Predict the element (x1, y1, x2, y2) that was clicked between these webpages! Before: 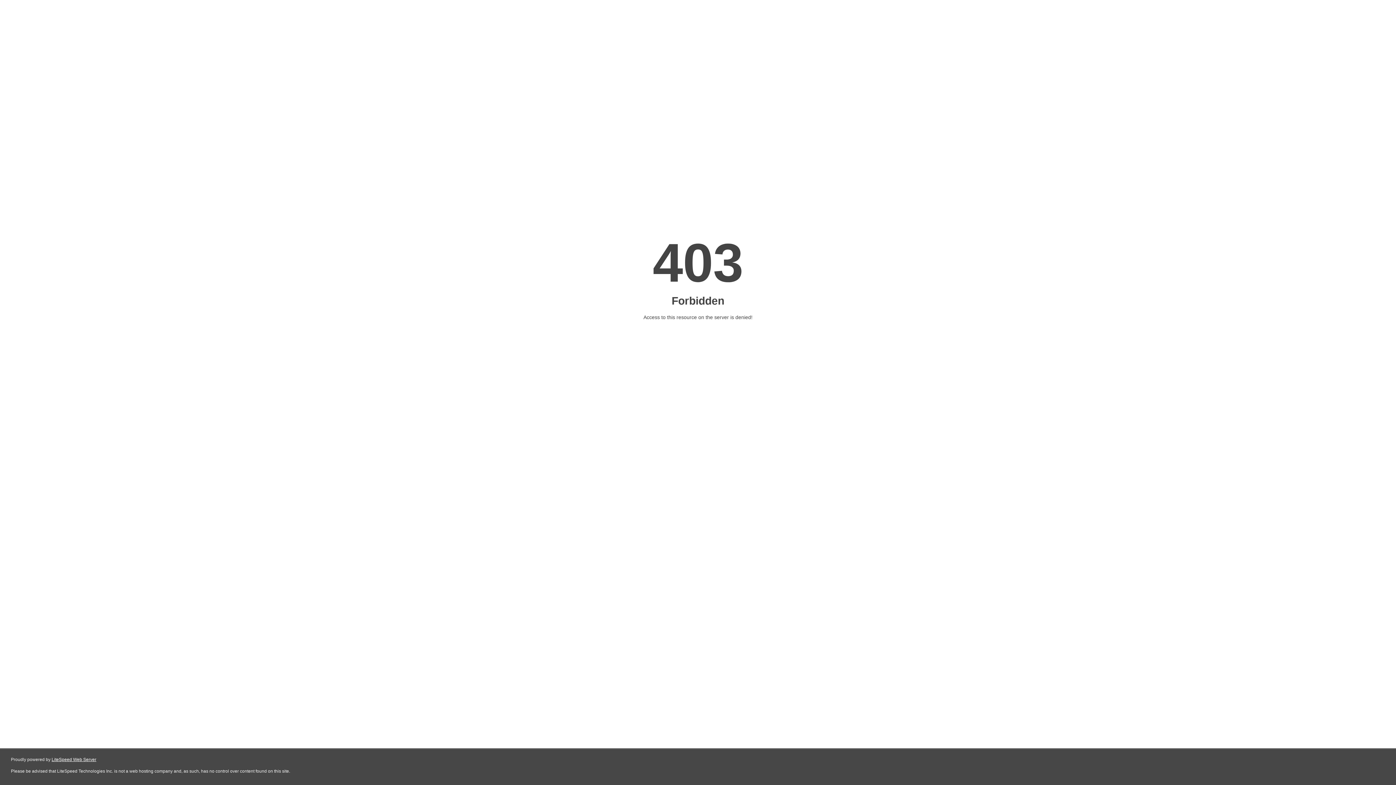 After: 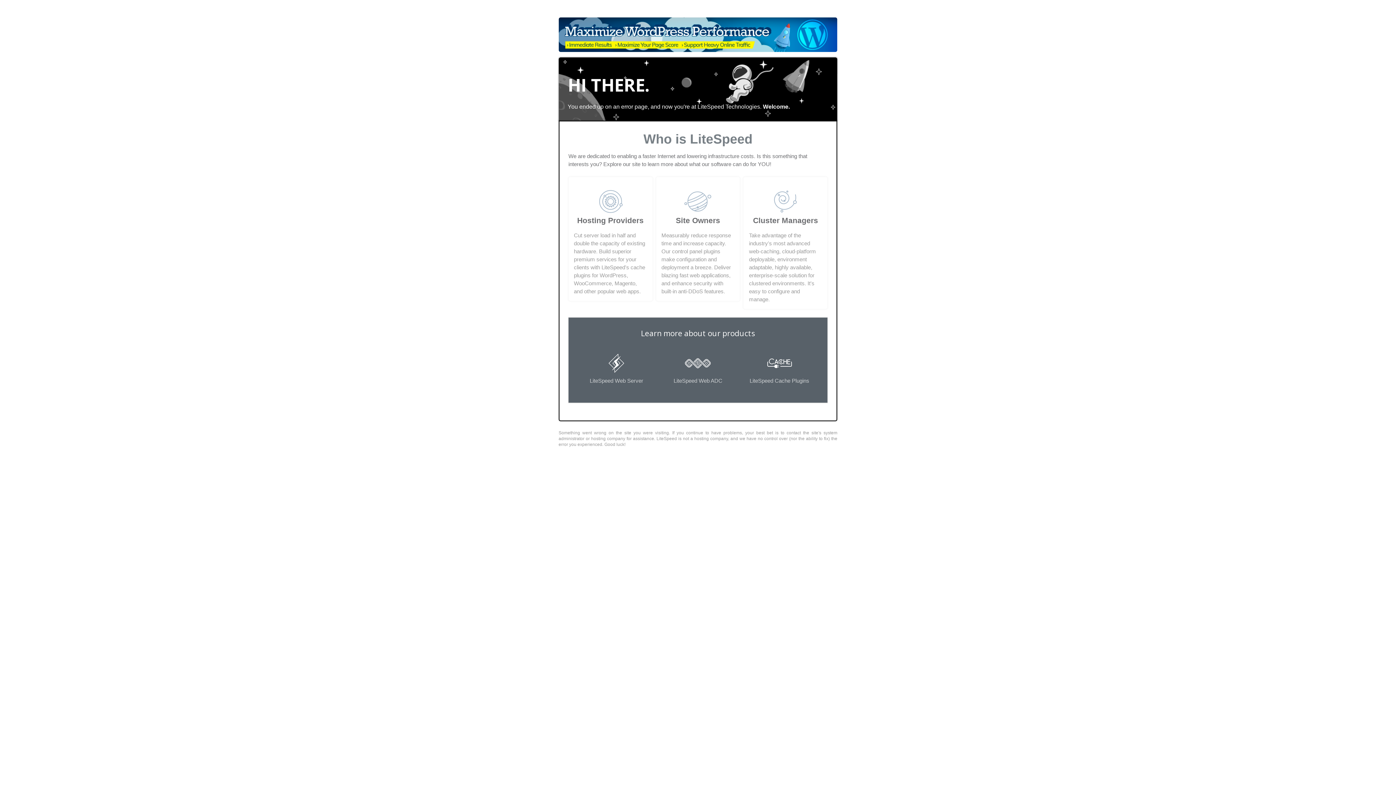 Action: label: LiteSpeed Web Server bbox: (51, 757, 96, 762)